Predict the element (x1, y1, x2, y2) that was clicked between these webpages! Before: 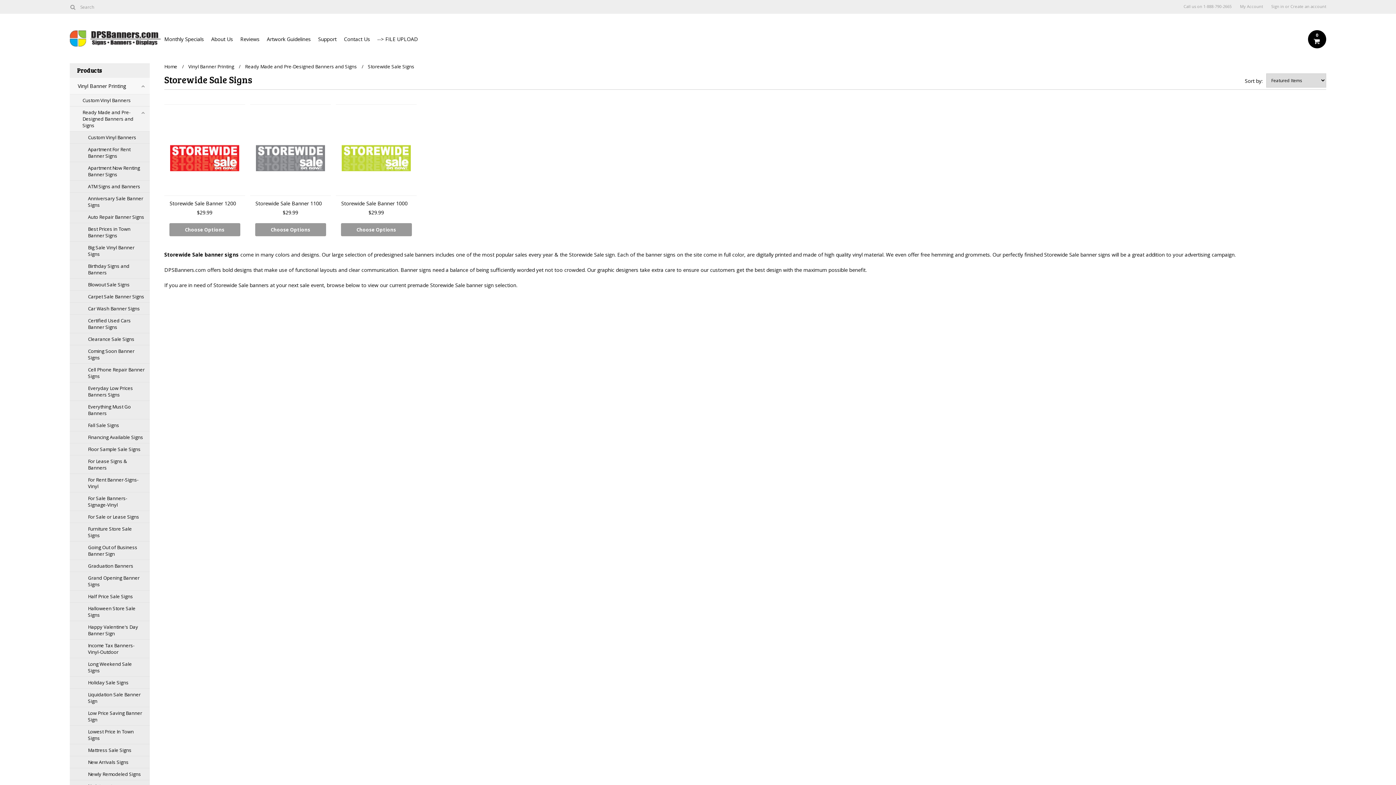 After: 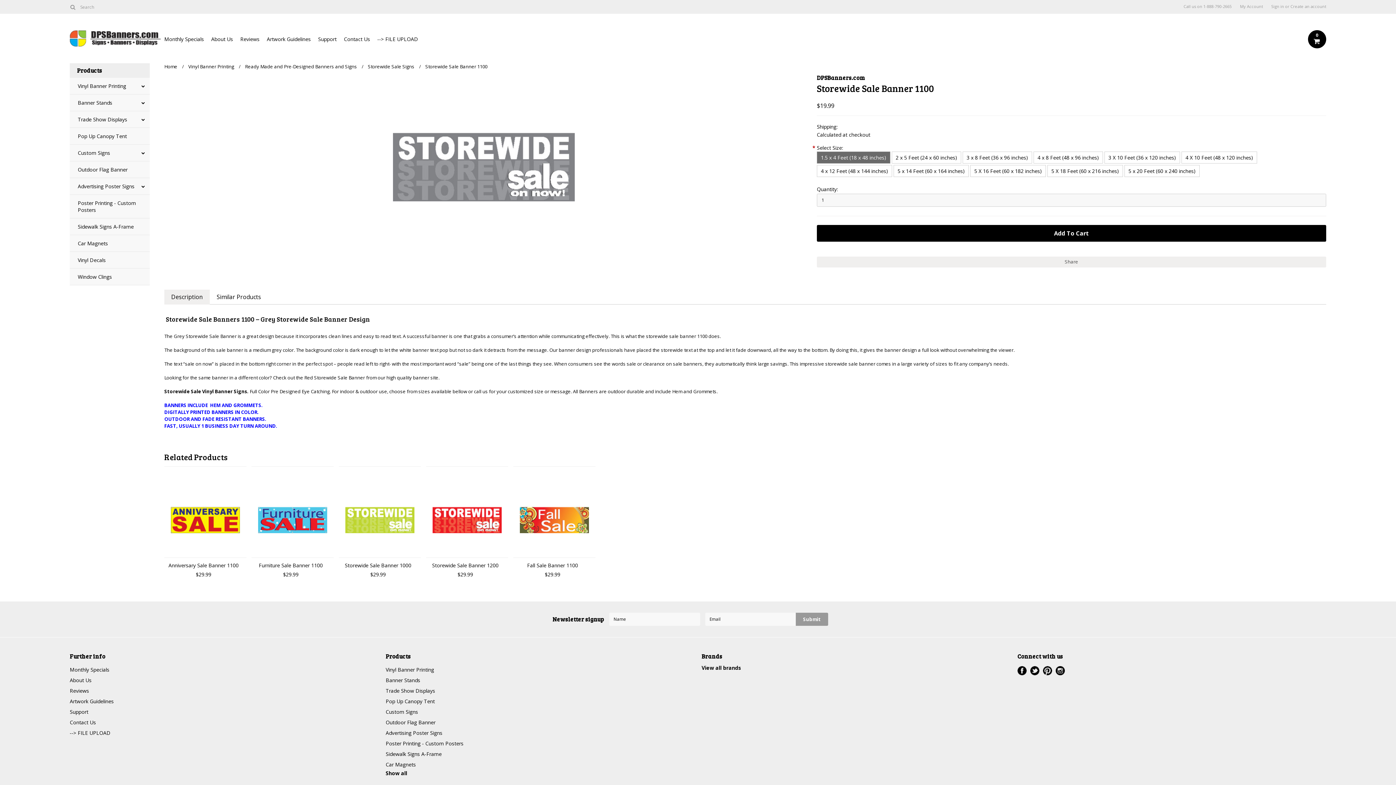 Action: label: Choose Options bbox: (255, 223, 326, 236)